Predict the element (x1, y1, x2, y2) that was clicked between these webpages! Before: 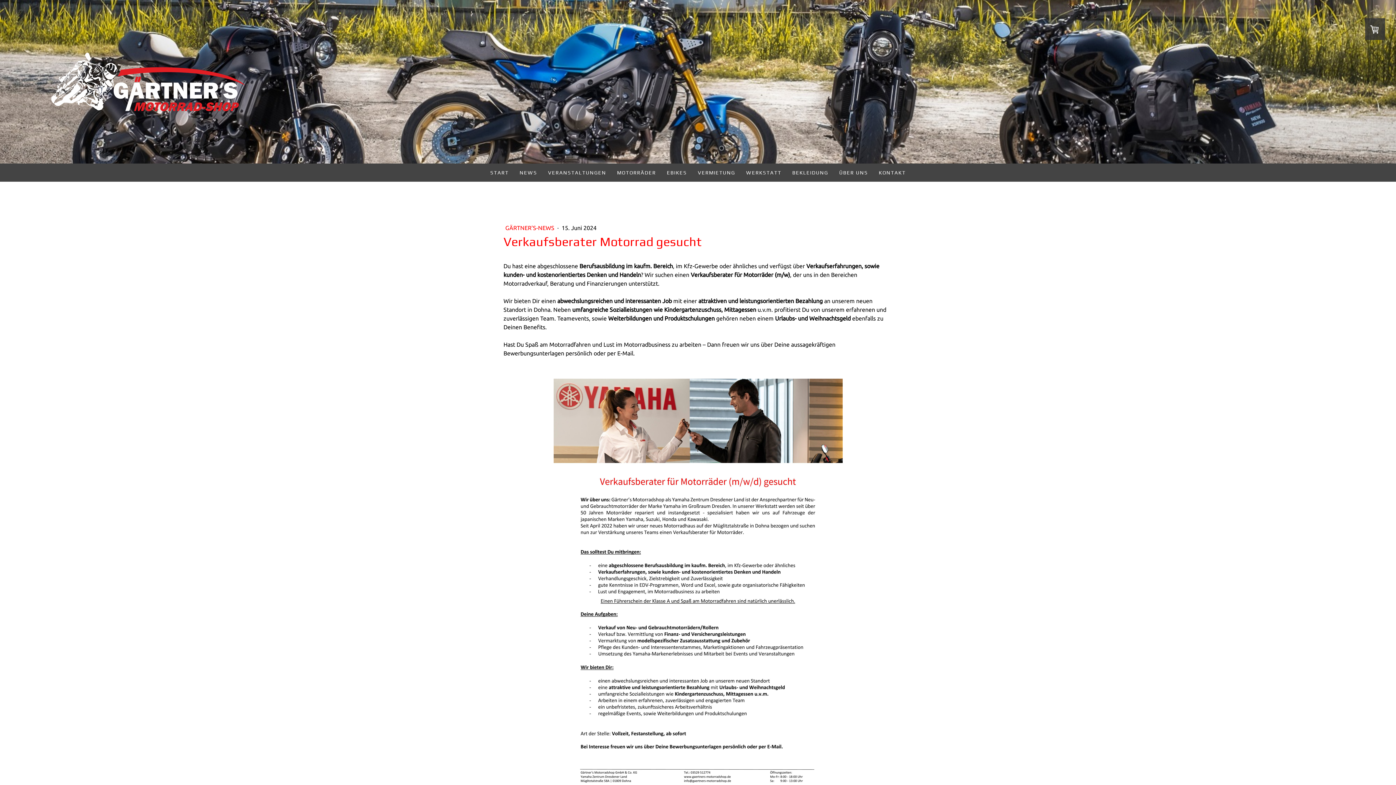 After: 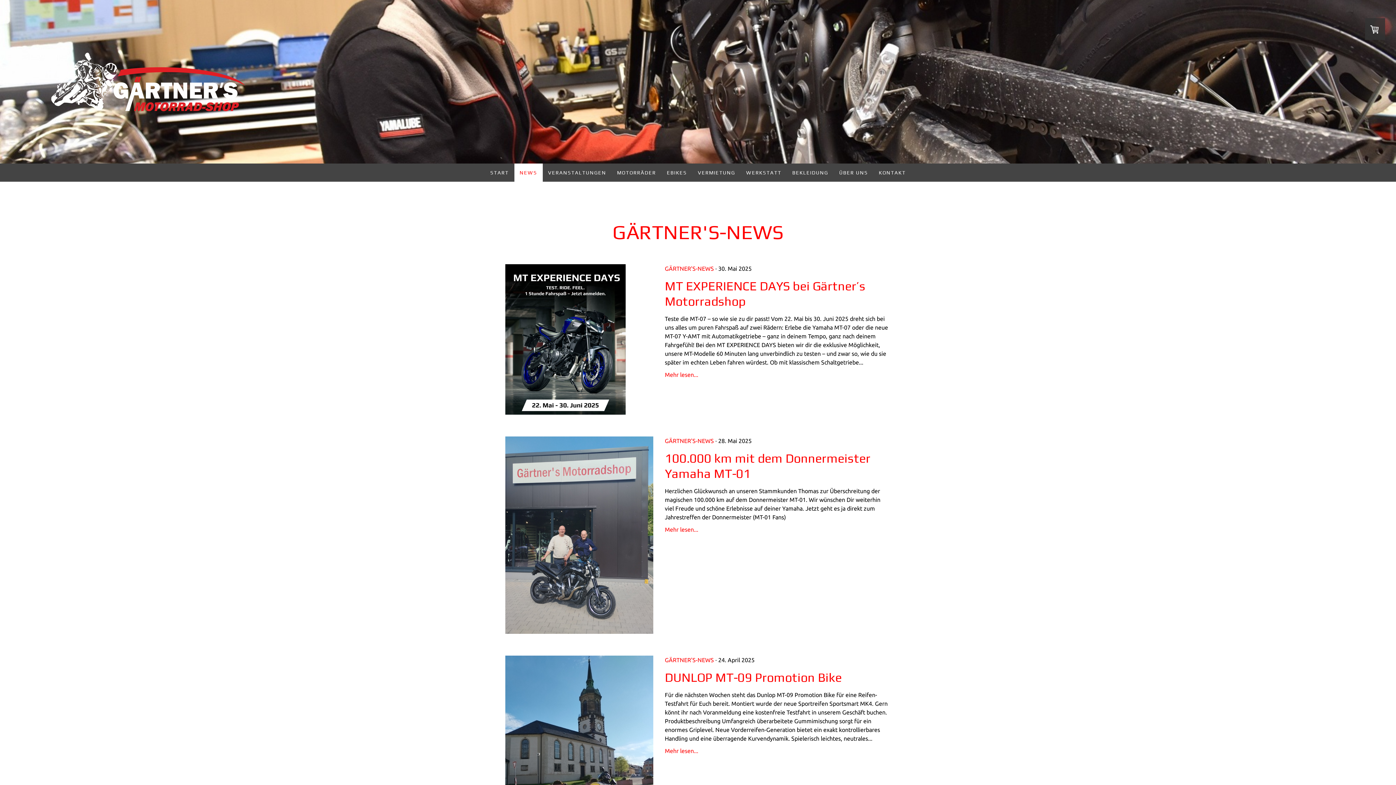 Action: label: GÄRTNER'S-NEWS  bbox: (505, 224, 556, 231)